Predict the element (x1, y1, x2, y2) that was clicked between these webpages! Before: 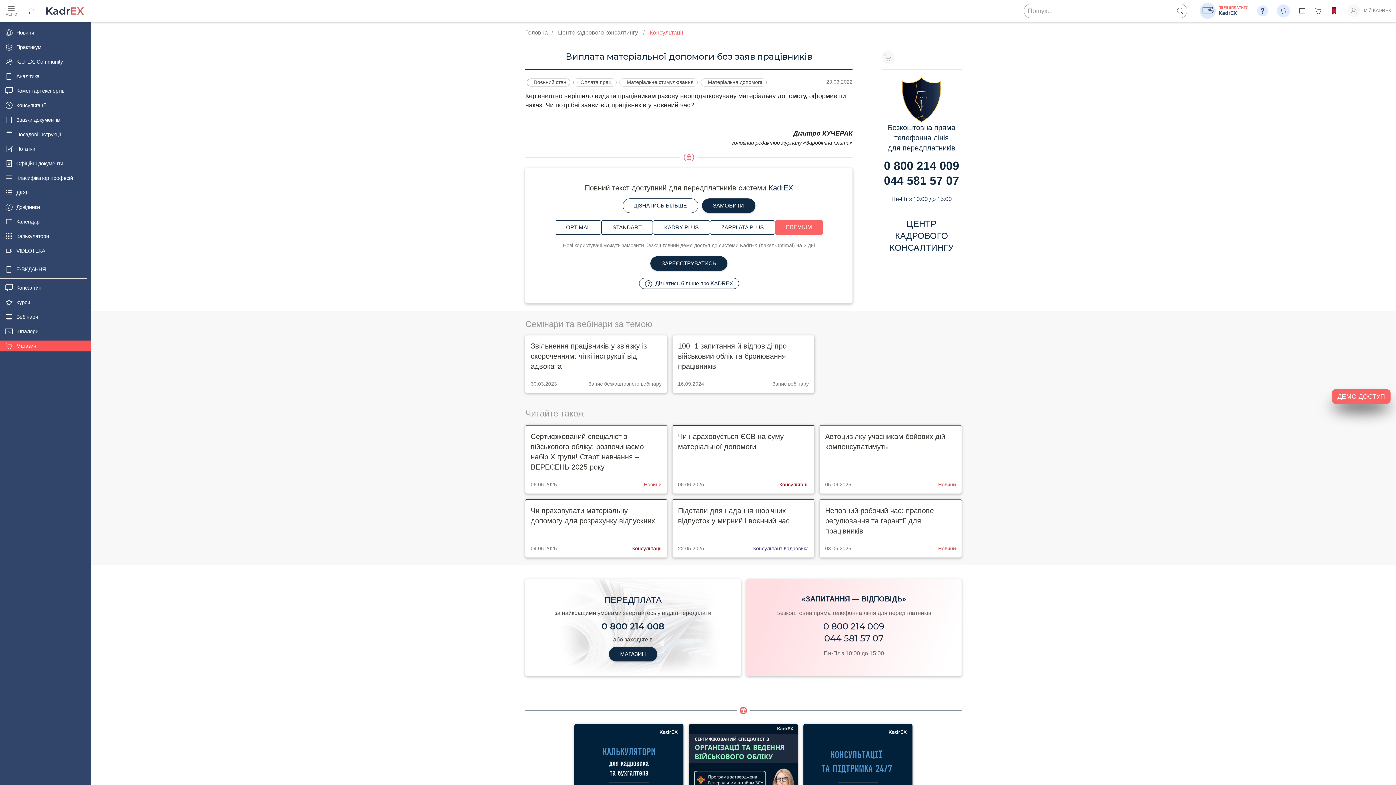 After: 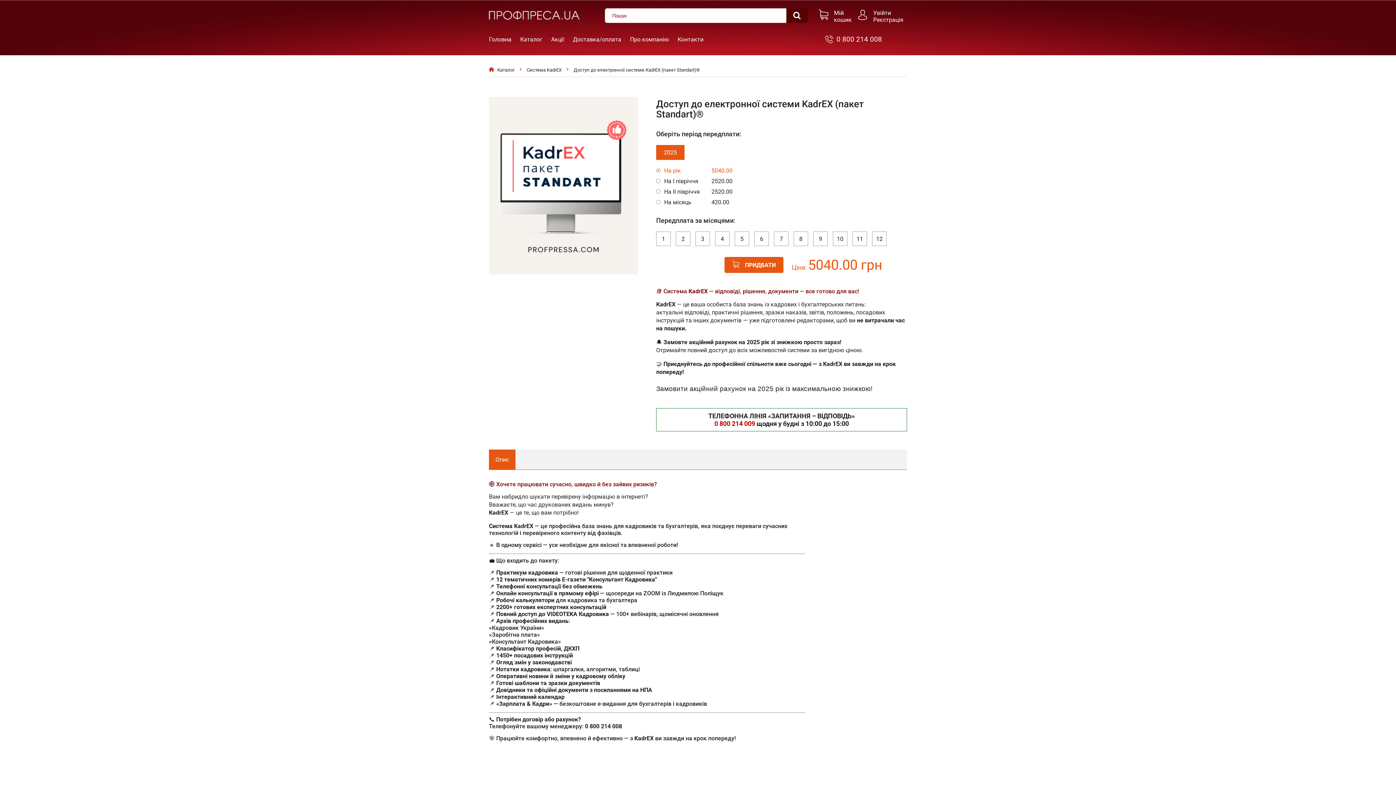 Action: bbox: (601, 220, 653, 234) label: STANDART